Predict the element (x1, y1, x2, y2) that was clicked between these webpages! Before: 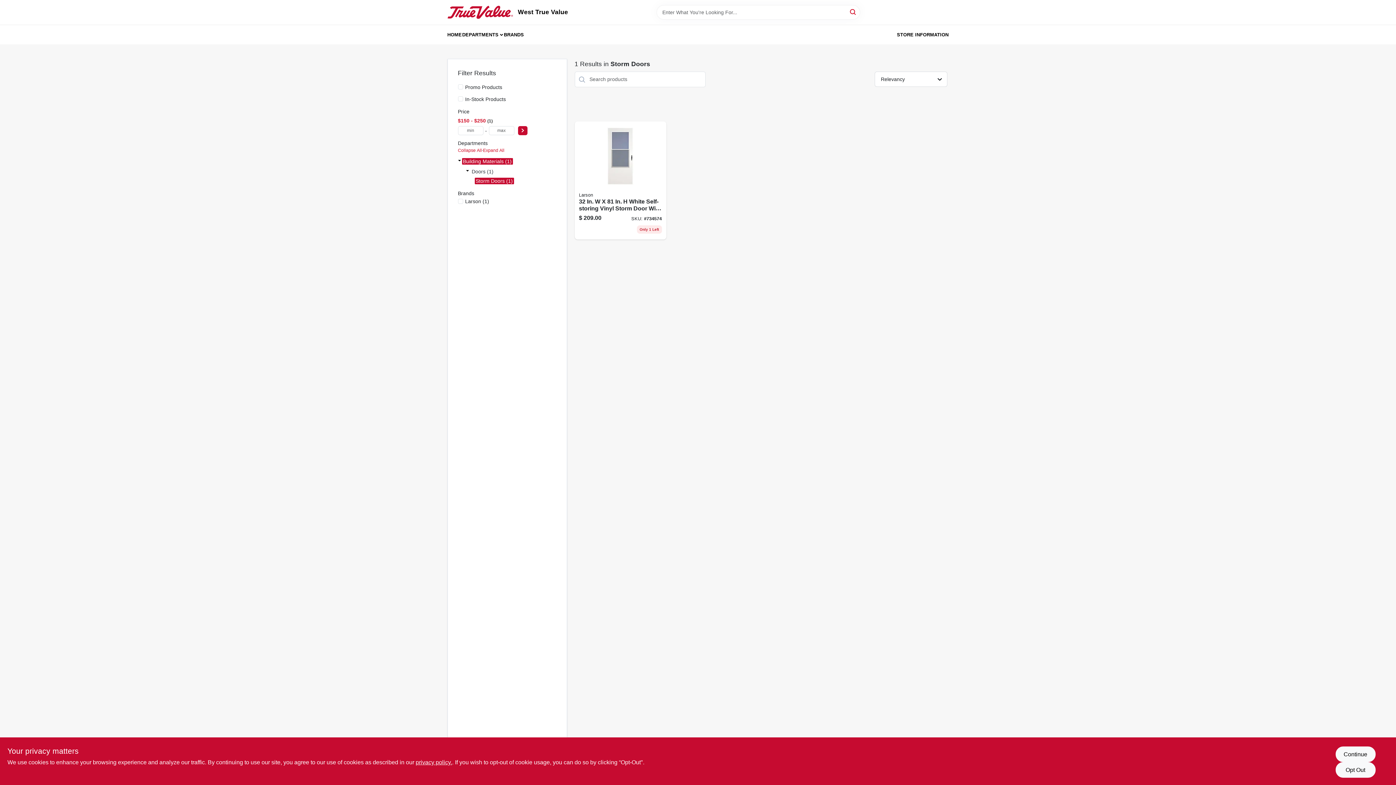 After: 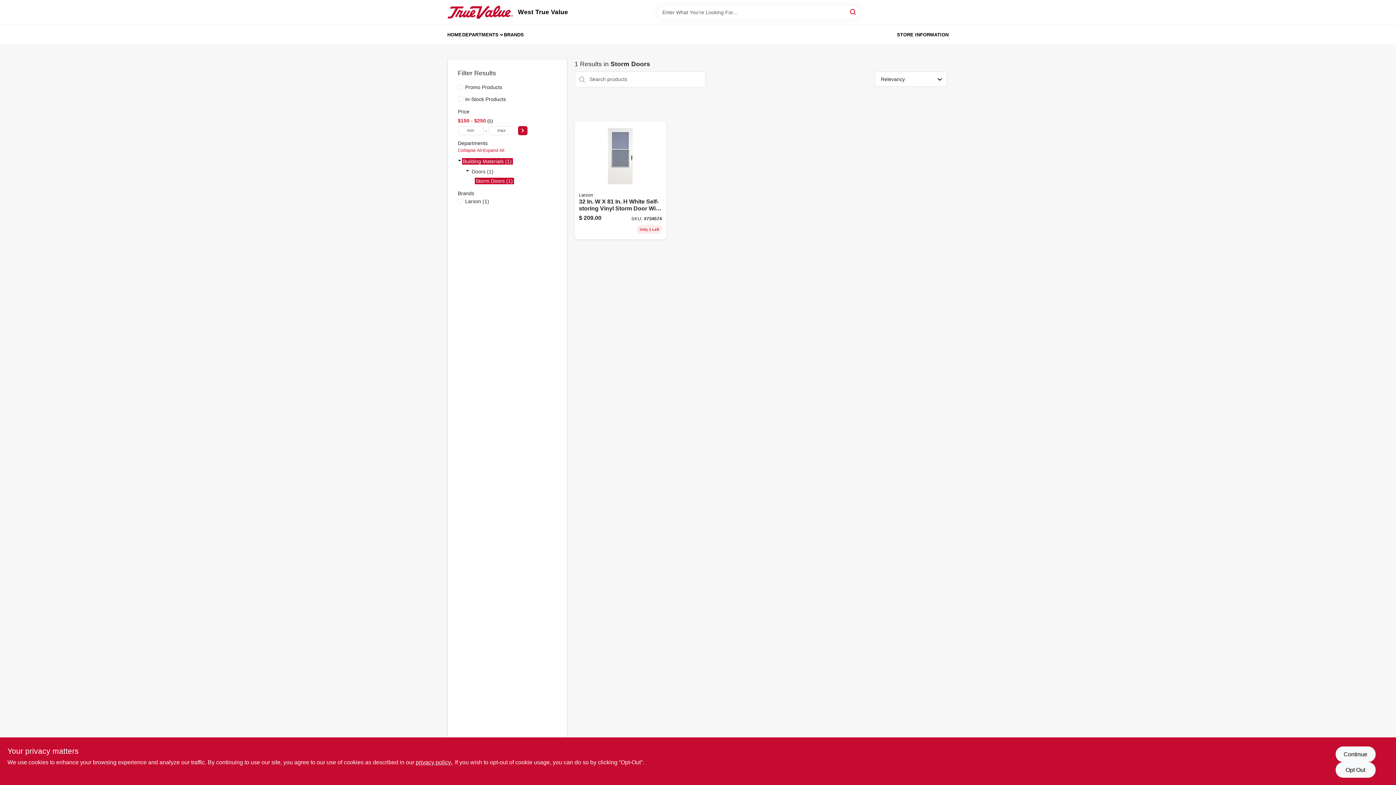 Action: bbox: (458, 148, 482, 153) label: Collapse All